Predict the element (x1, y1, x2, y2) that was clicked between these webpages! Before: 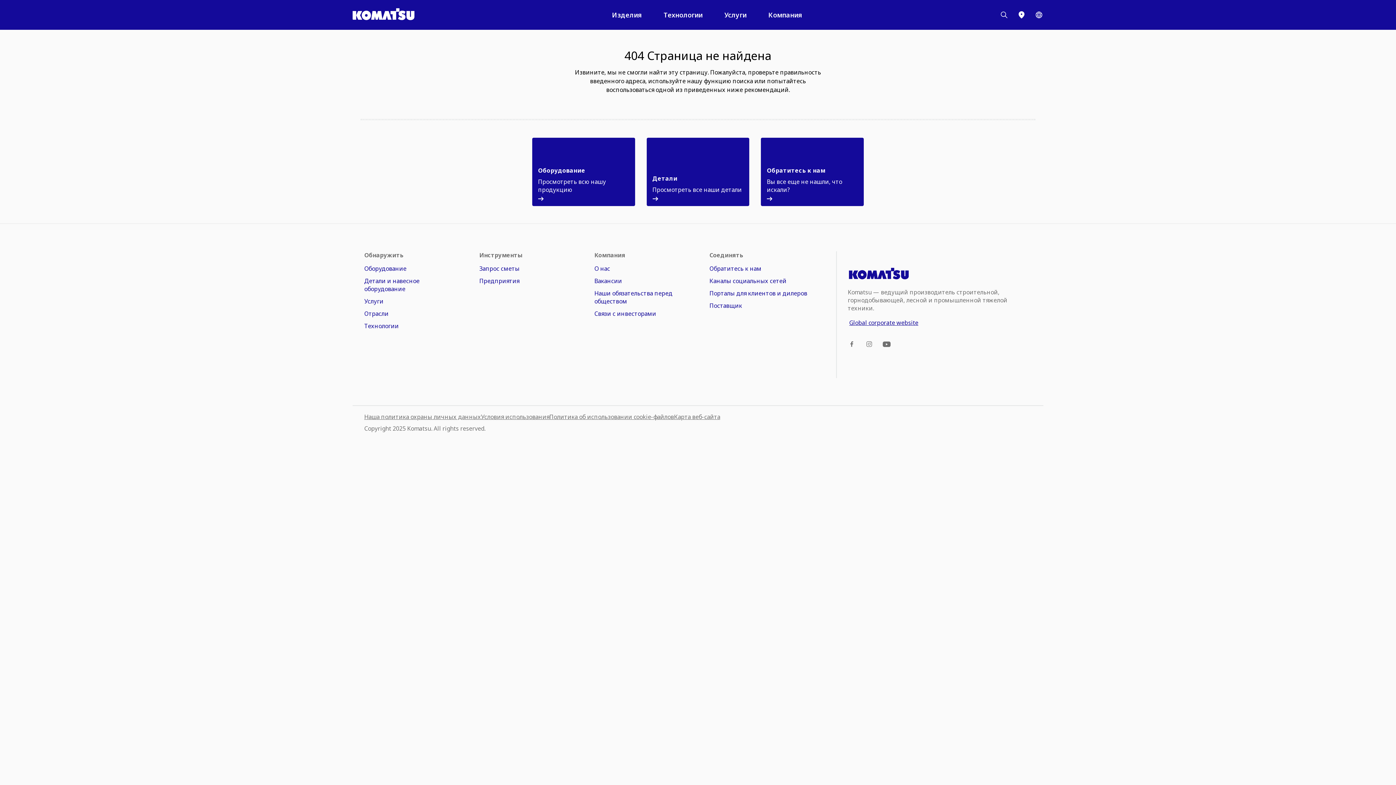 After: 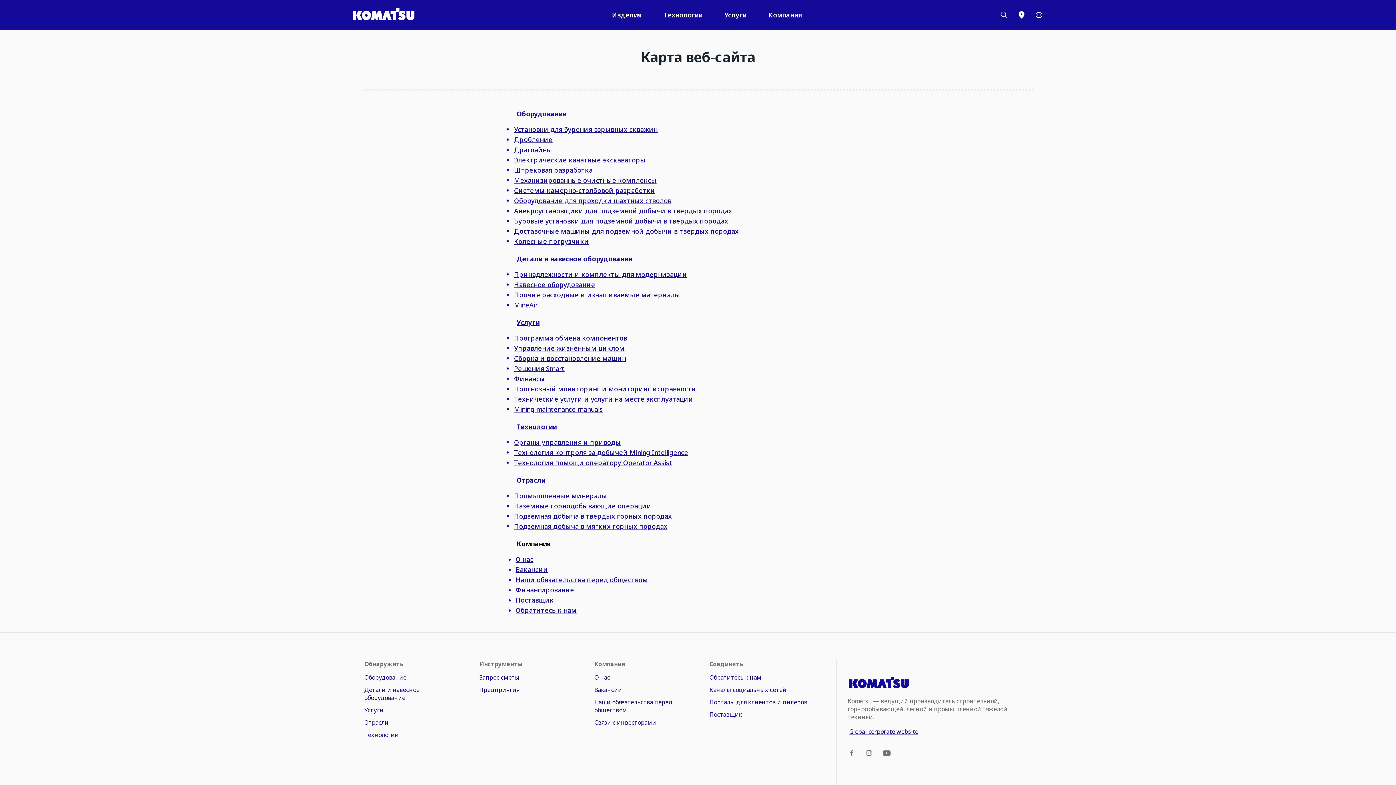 Action: bbox: (674, 413, 720, 421) label: Карта веб-сайта